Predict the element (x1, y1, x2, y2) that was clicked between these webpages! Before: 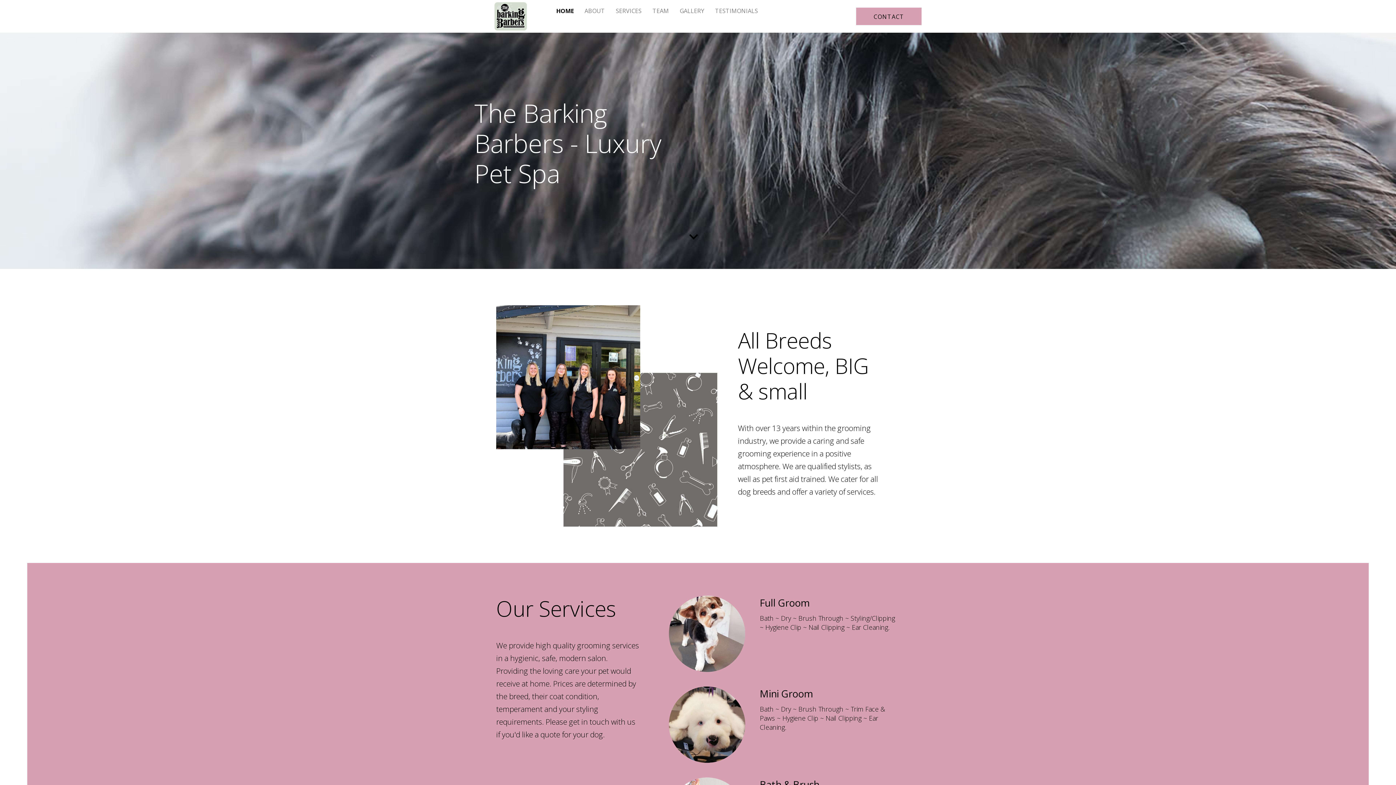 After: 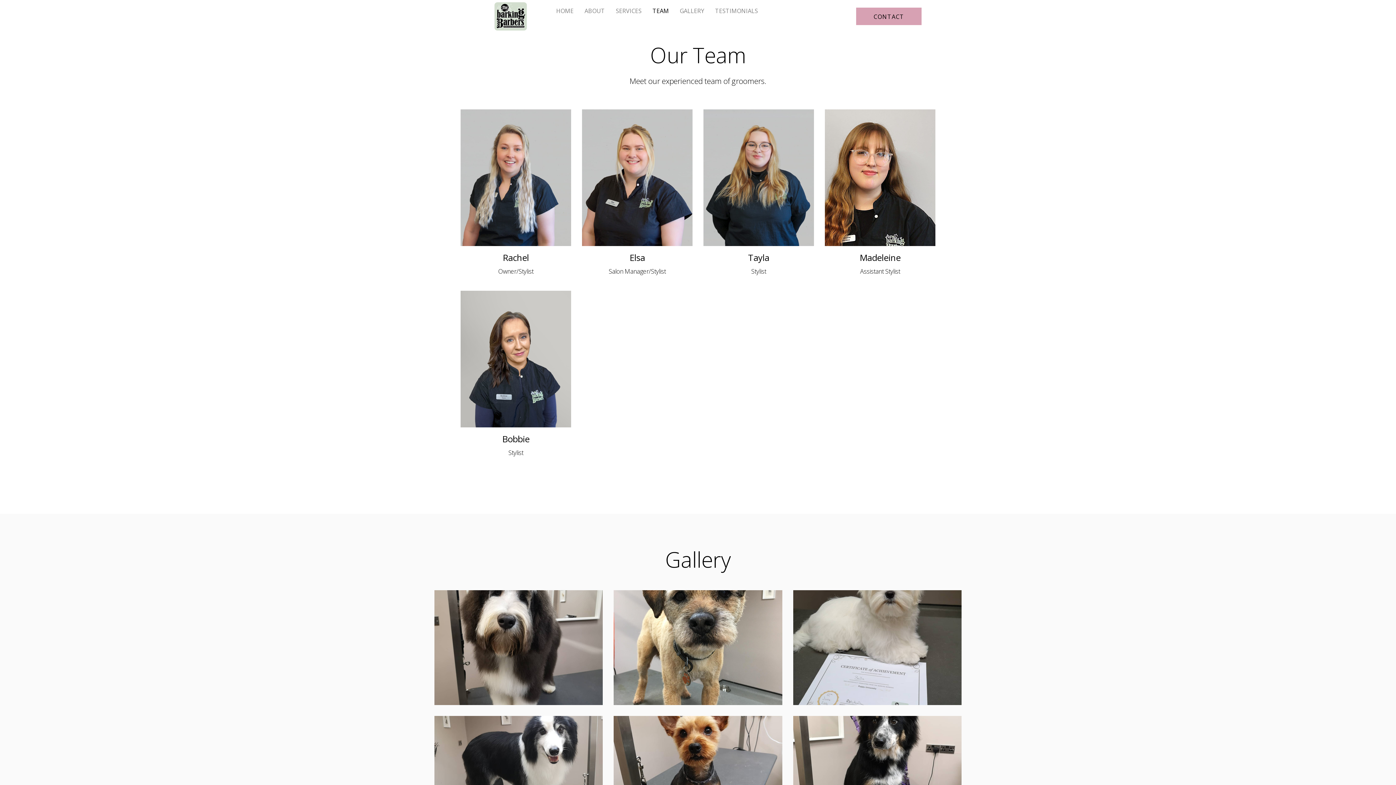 Action: bbox: (652, 6, 669, 14) label: TEAM